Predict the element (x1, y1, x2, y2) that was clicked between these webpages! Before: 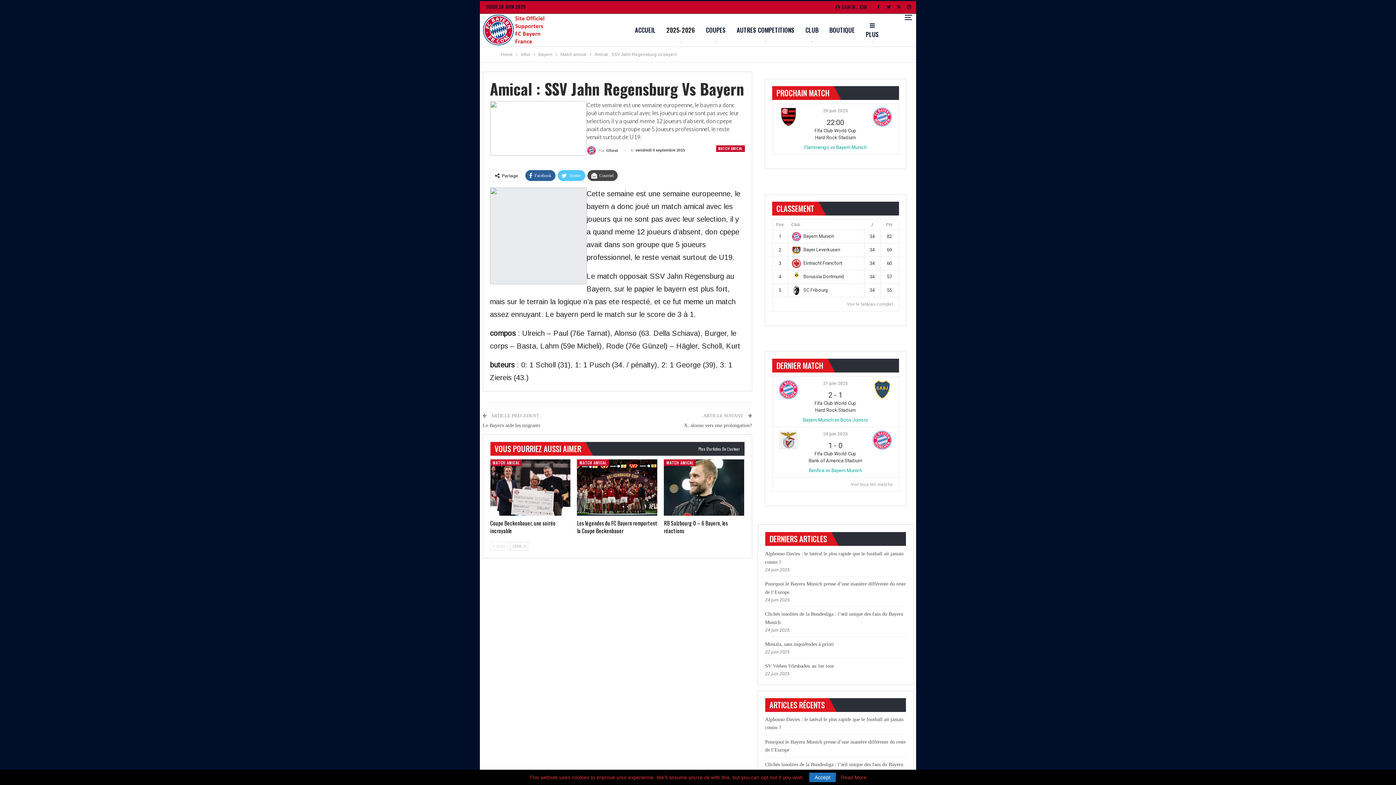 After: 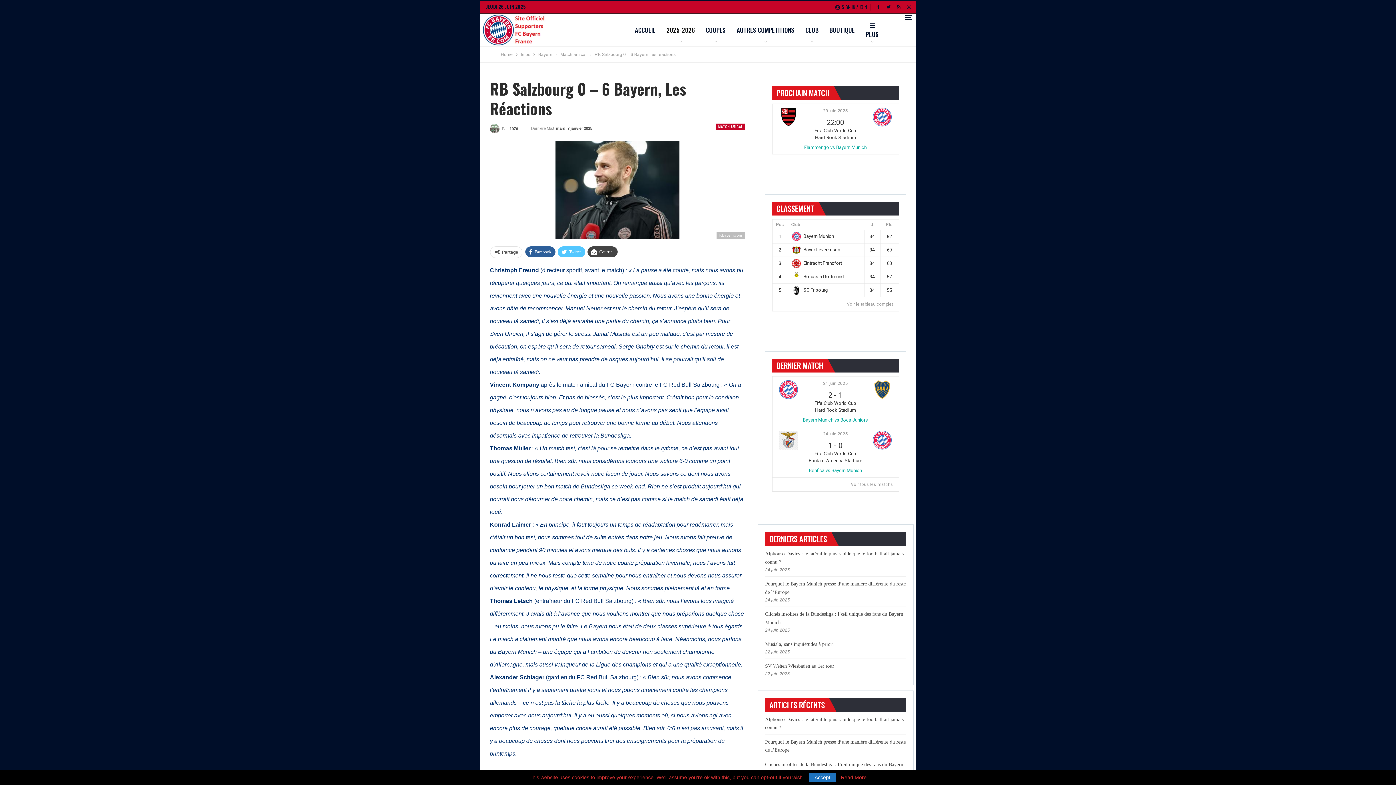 Action: label: RB Salzbourg 0 – 6 Bayern, les réactions bbox: (664, 519, 728, 534)